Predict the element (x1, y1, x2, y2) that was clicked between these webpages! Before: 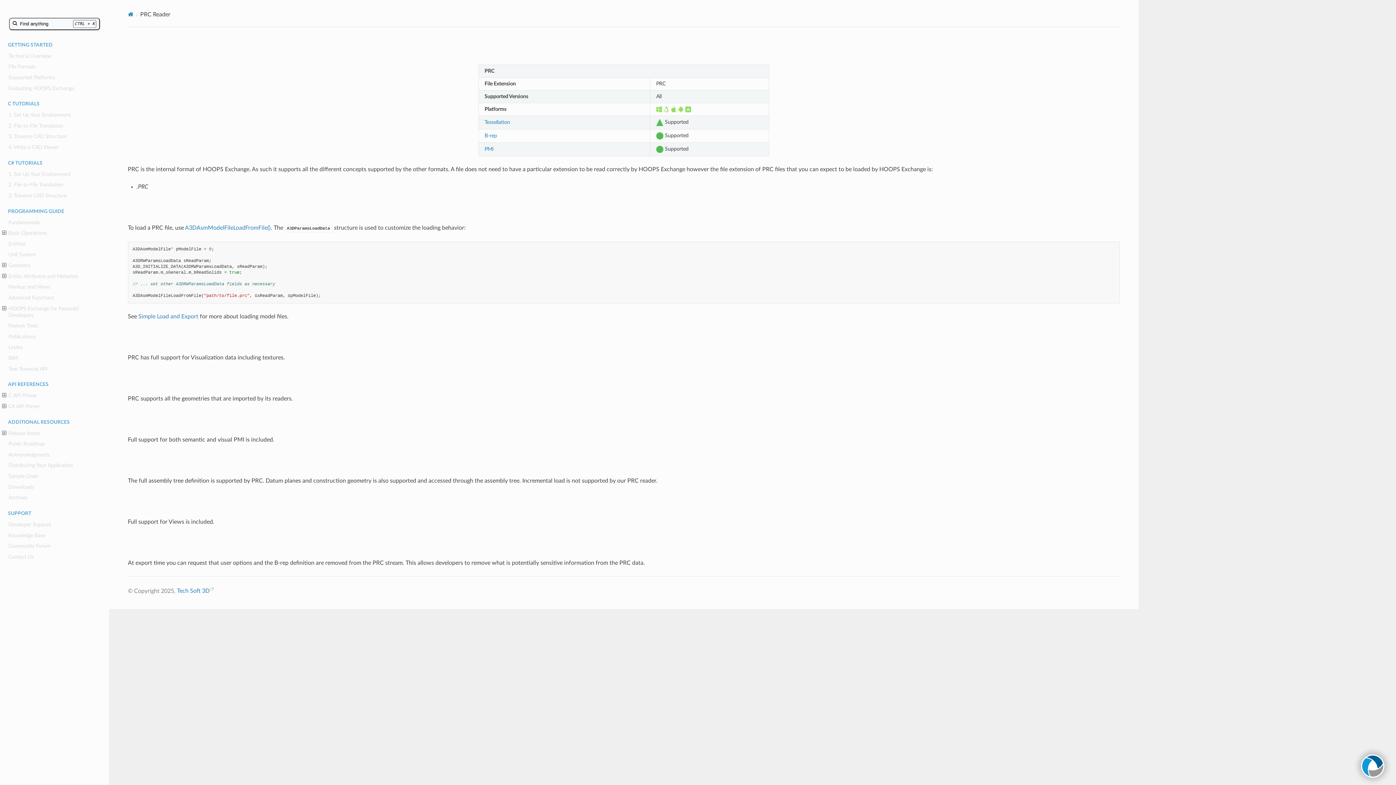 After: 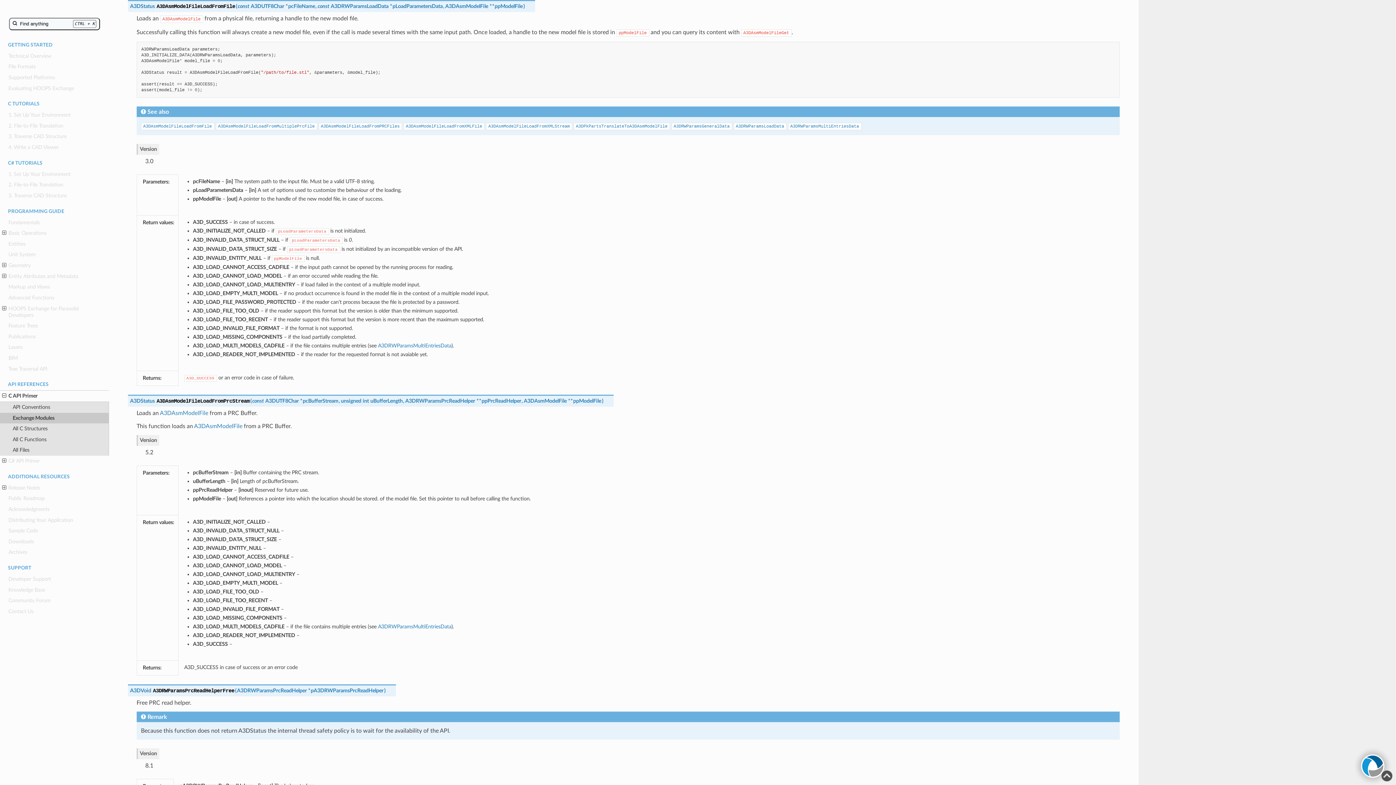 Action: bbox: (185, 225, 270, 230) label: A3DAsmModelFileLoadFromFile()